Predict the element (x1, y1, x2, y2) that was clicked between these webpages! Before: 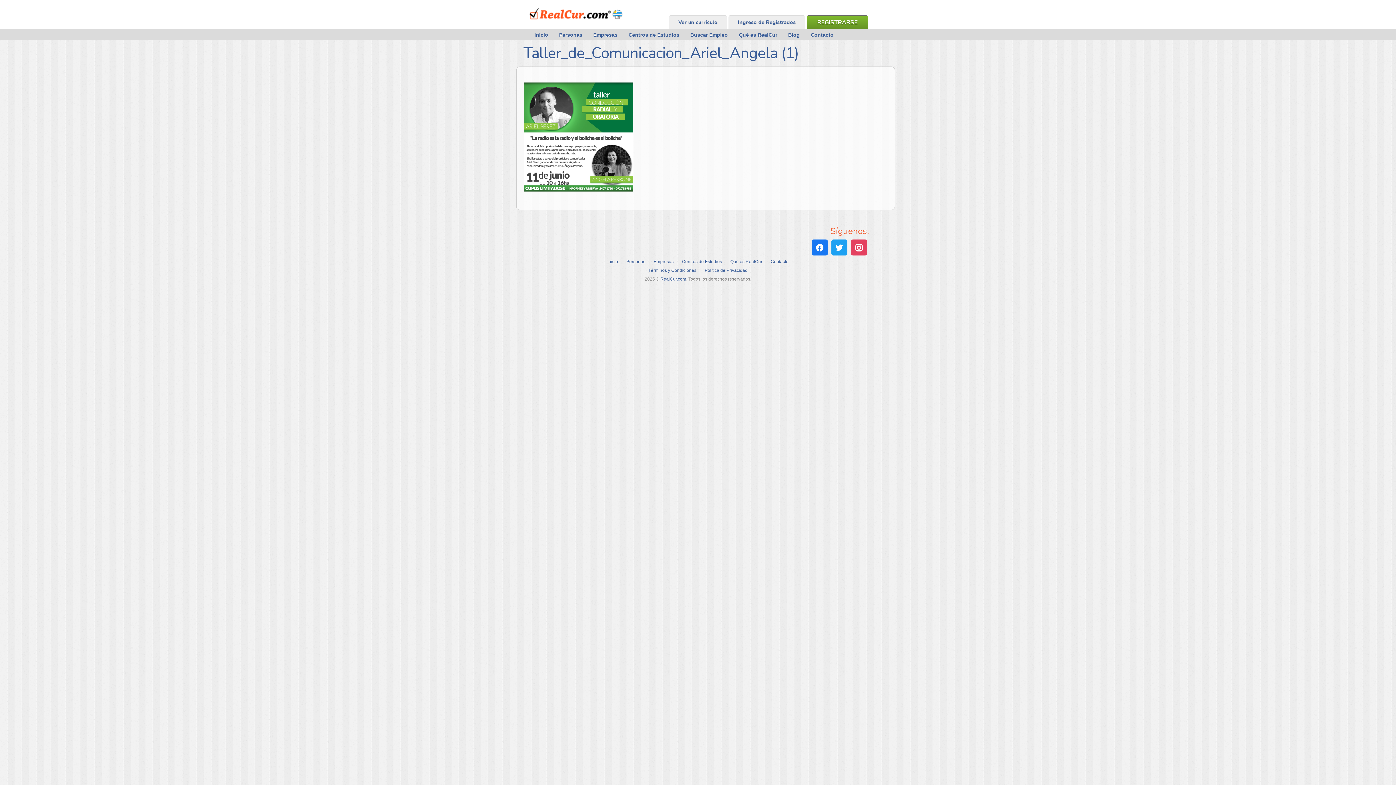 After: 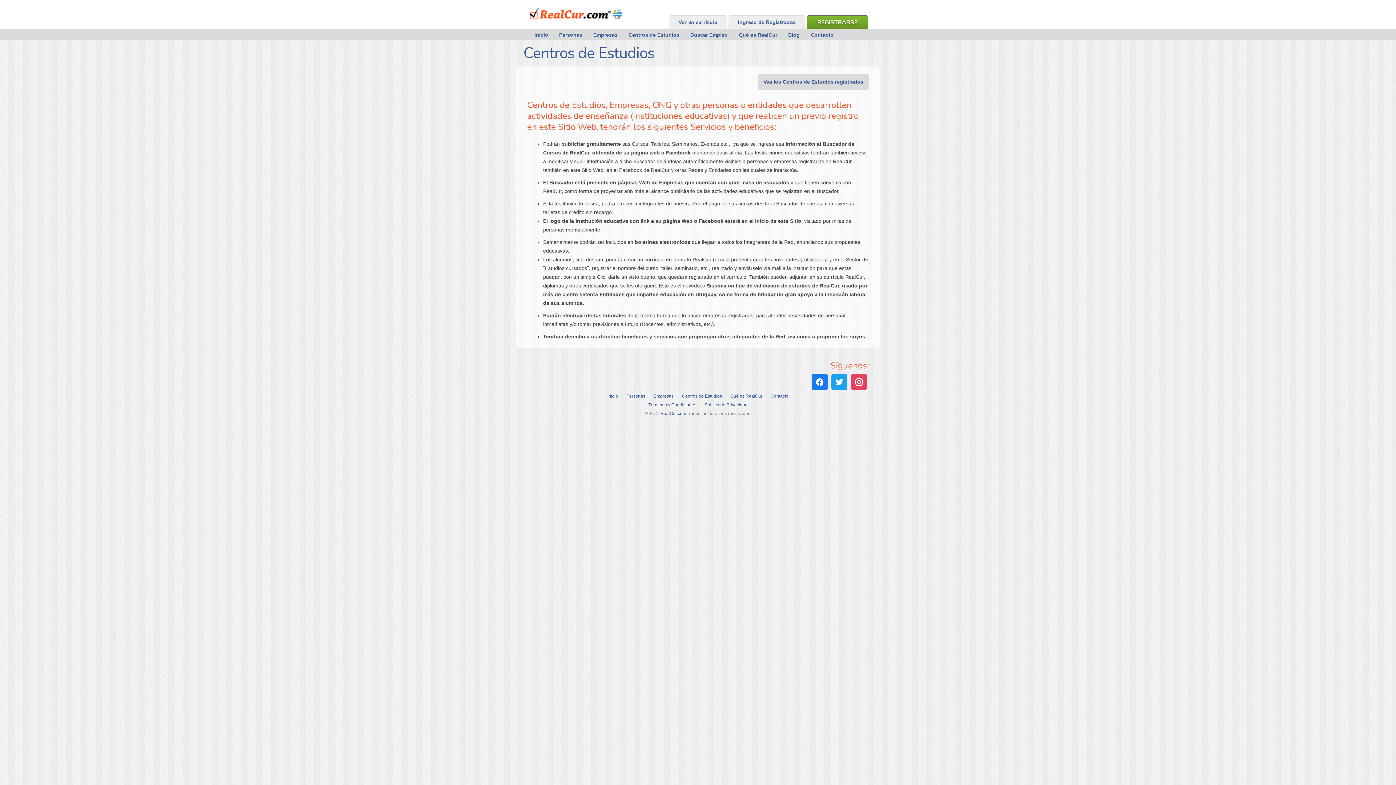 Action: label: Centros de Estudios bbox: (678, 259, 725, 264)